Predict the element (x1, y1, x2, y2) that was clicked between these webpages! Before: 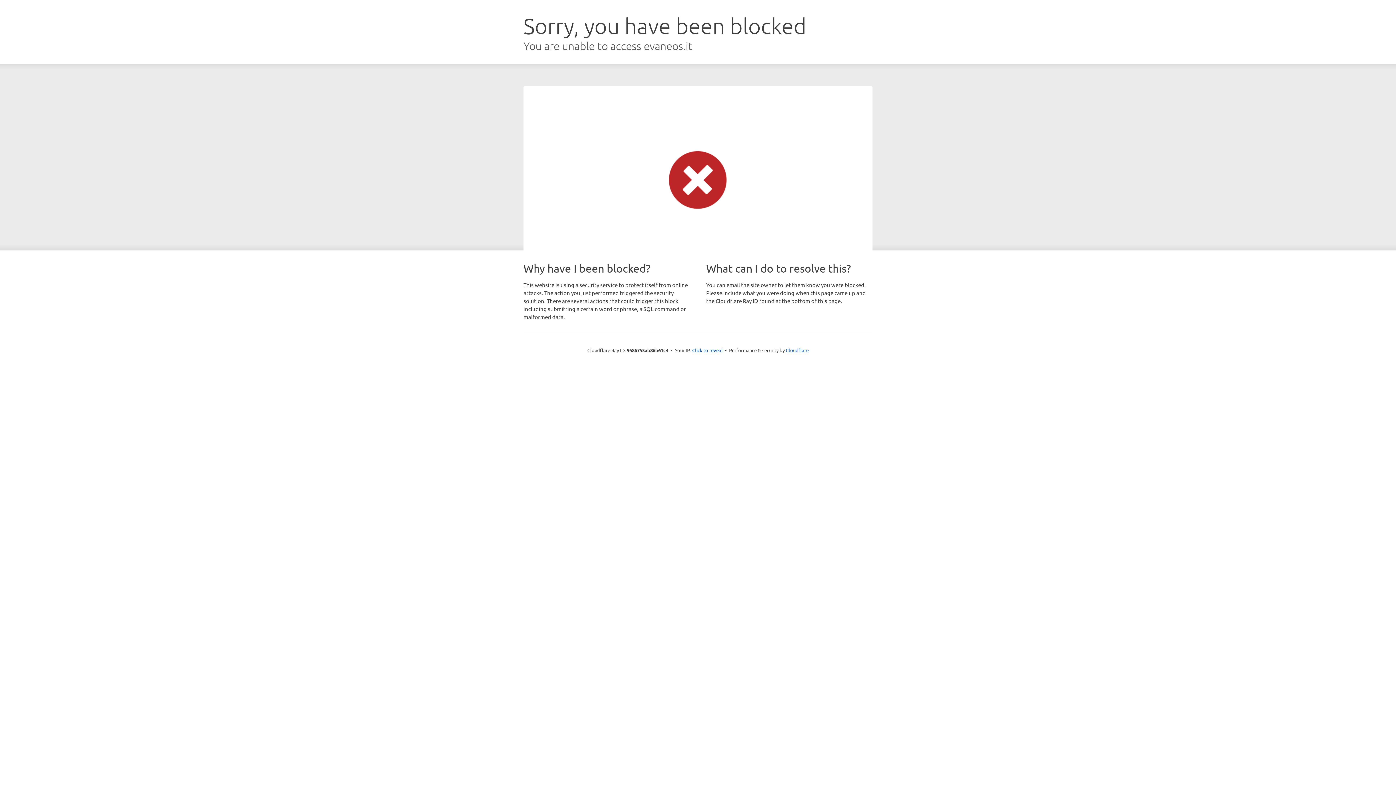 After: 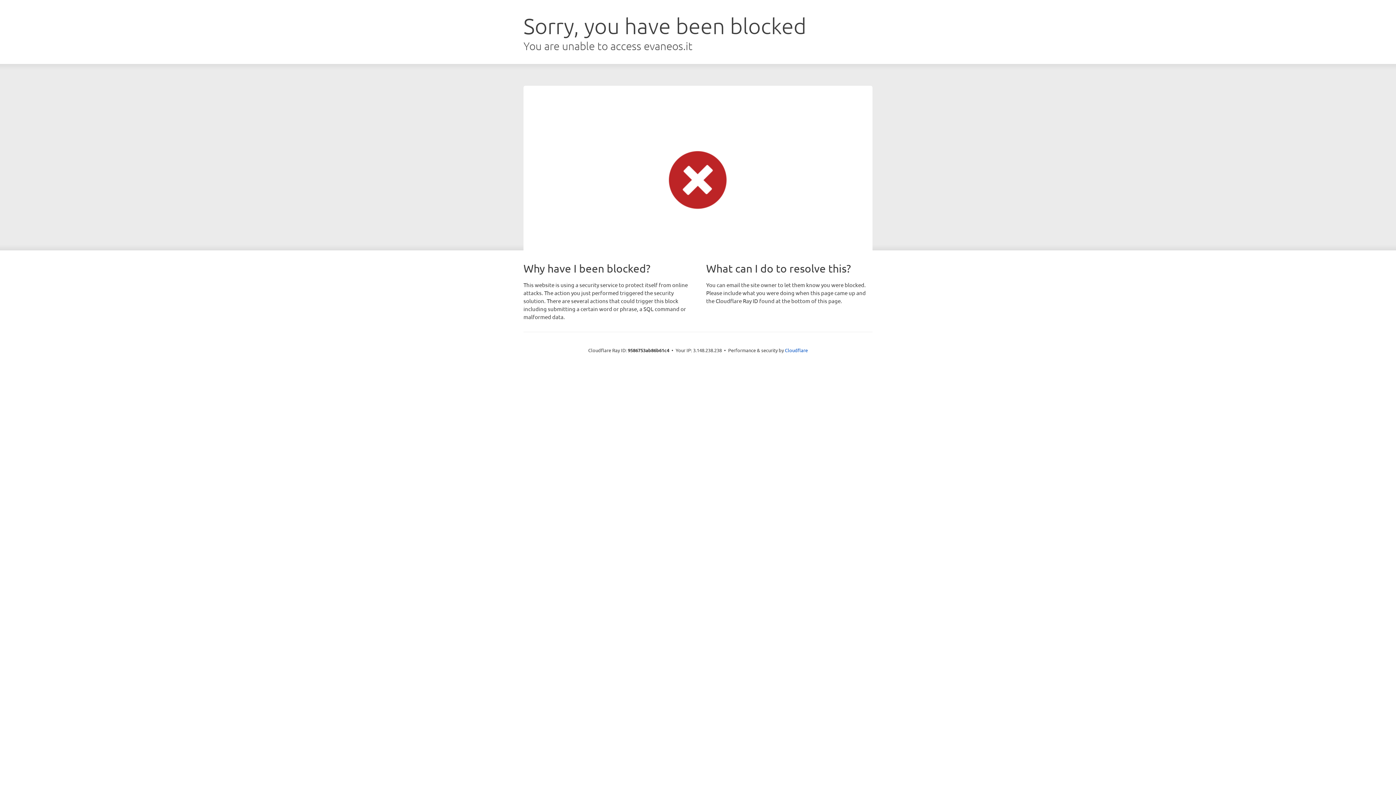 Action: bbox: (692, 346, 722, 353) label: Click to reveal